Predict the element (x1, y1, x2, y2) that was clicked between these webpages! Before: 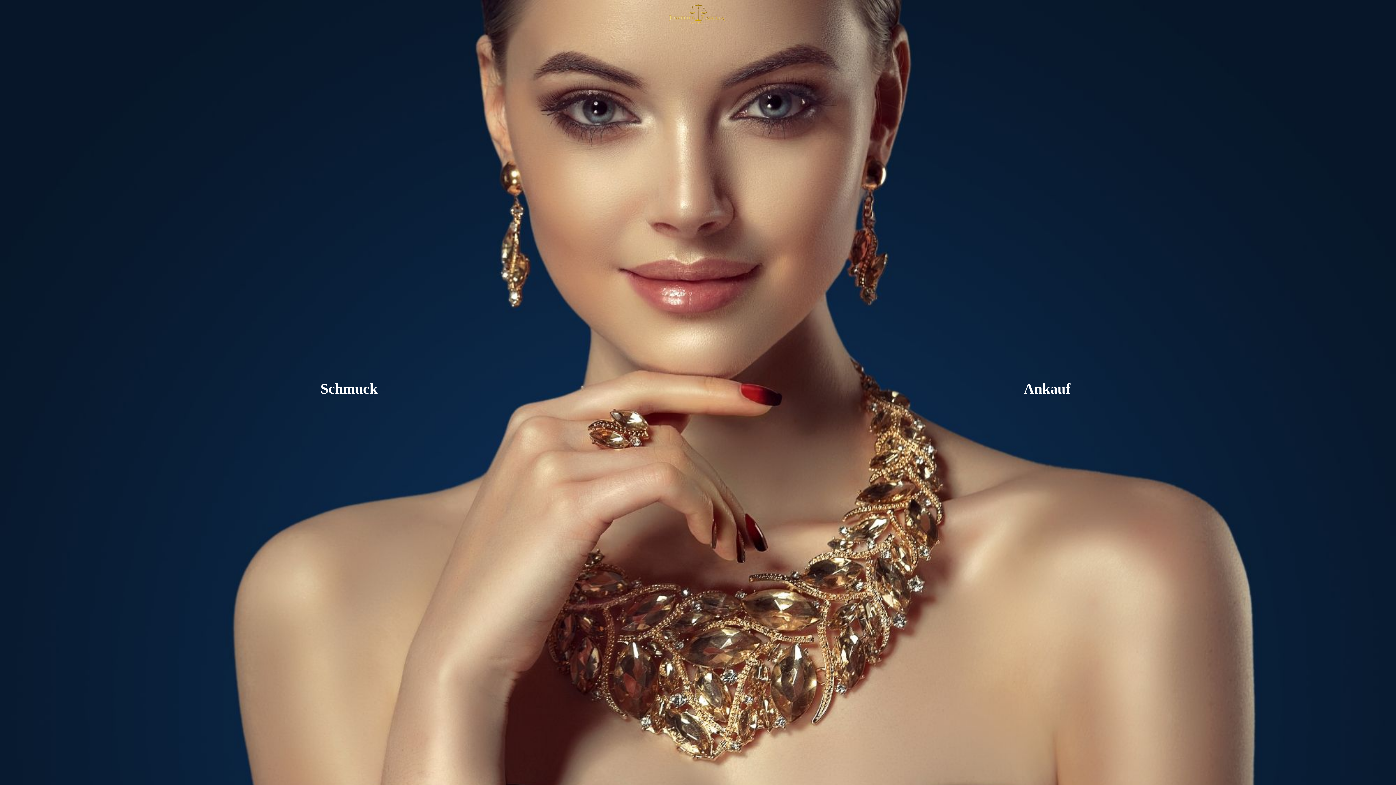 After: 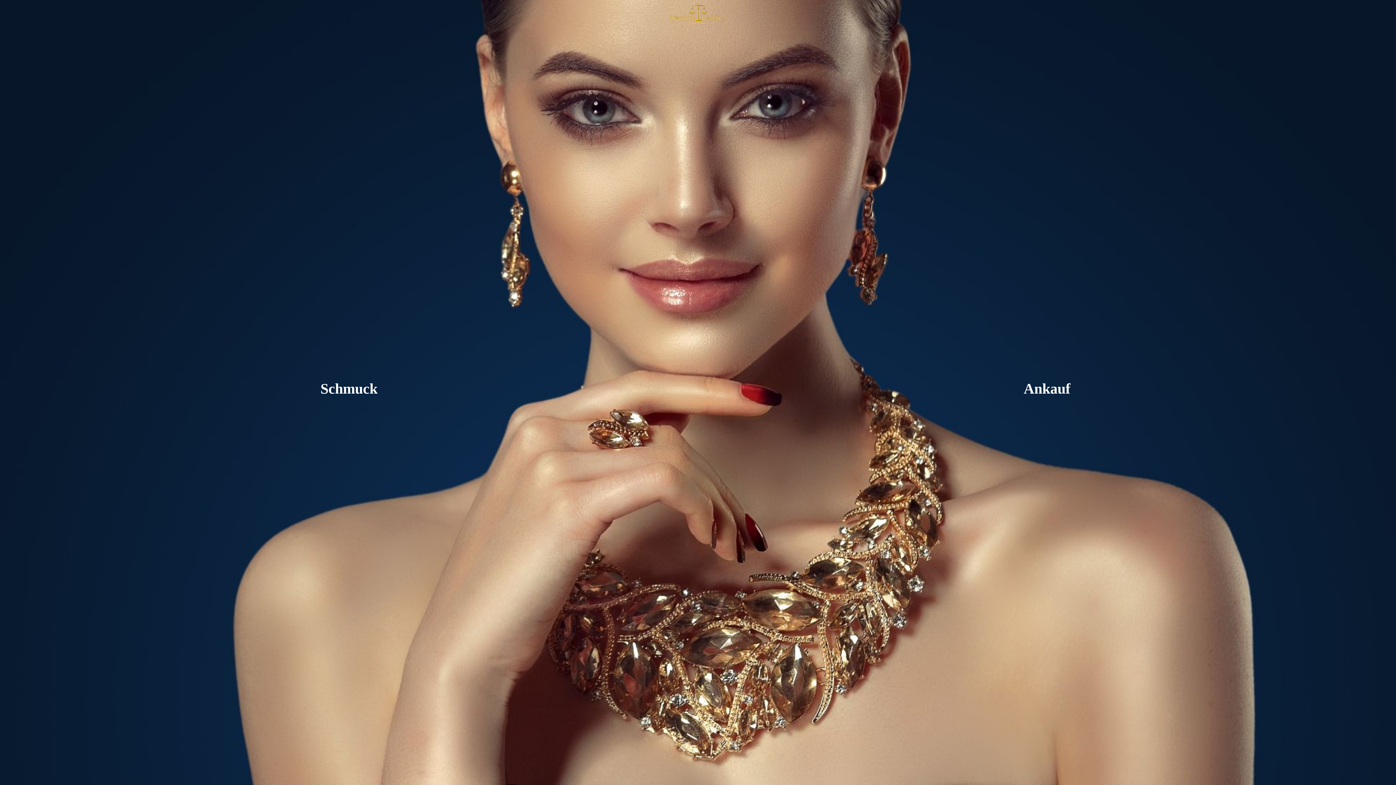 Action: bbox: (665, 0, 730, 30) label: home